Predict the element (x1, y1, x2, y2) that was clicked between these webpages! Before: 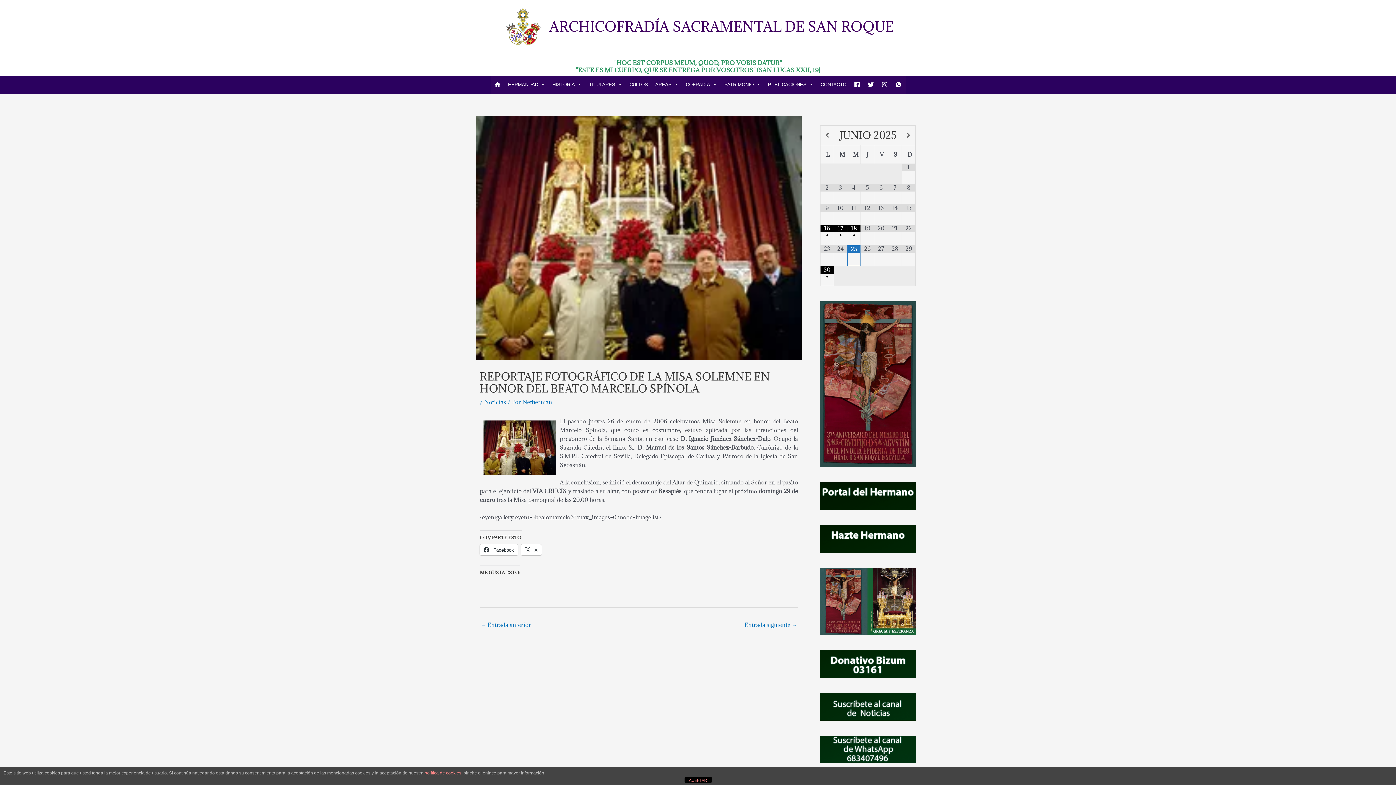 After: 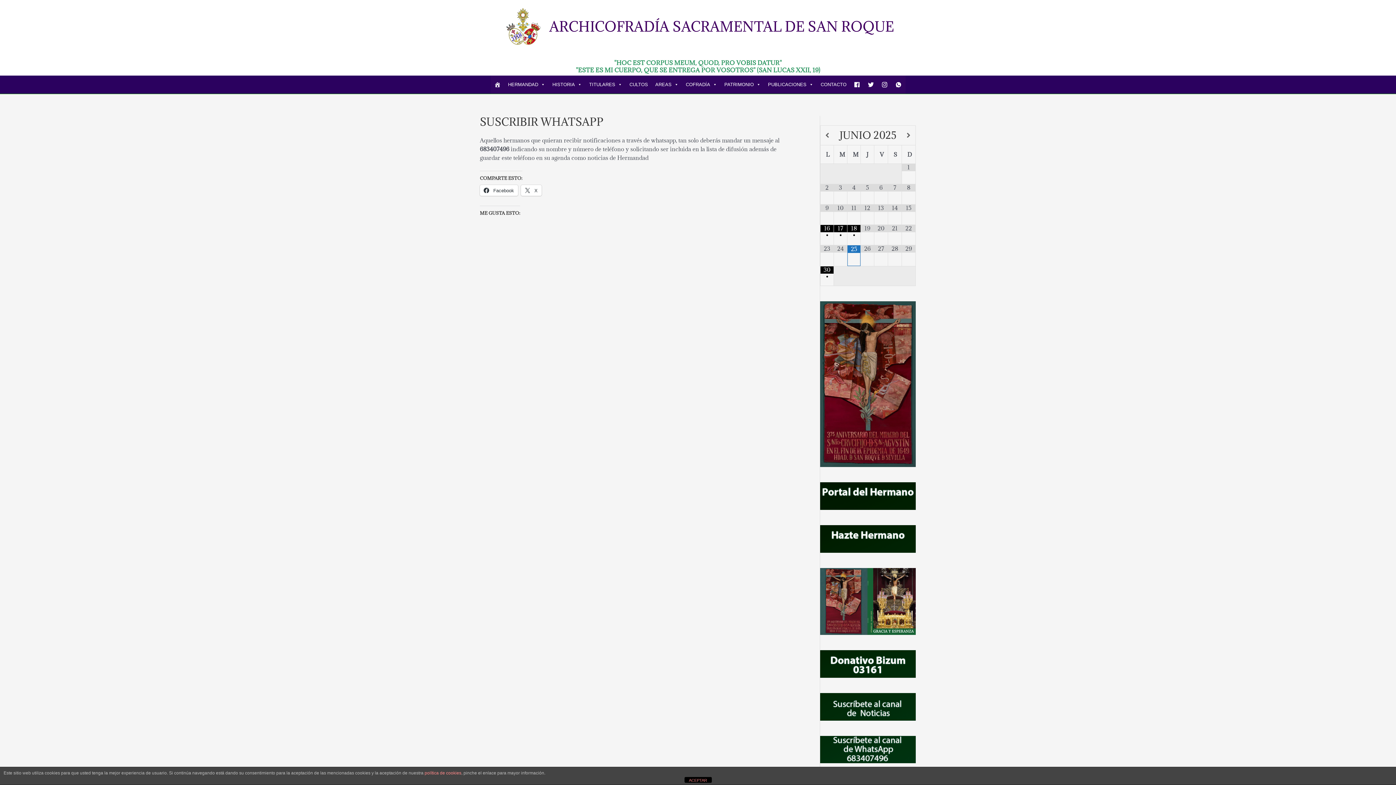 Action: bbox: (820, 736, 916, 763)